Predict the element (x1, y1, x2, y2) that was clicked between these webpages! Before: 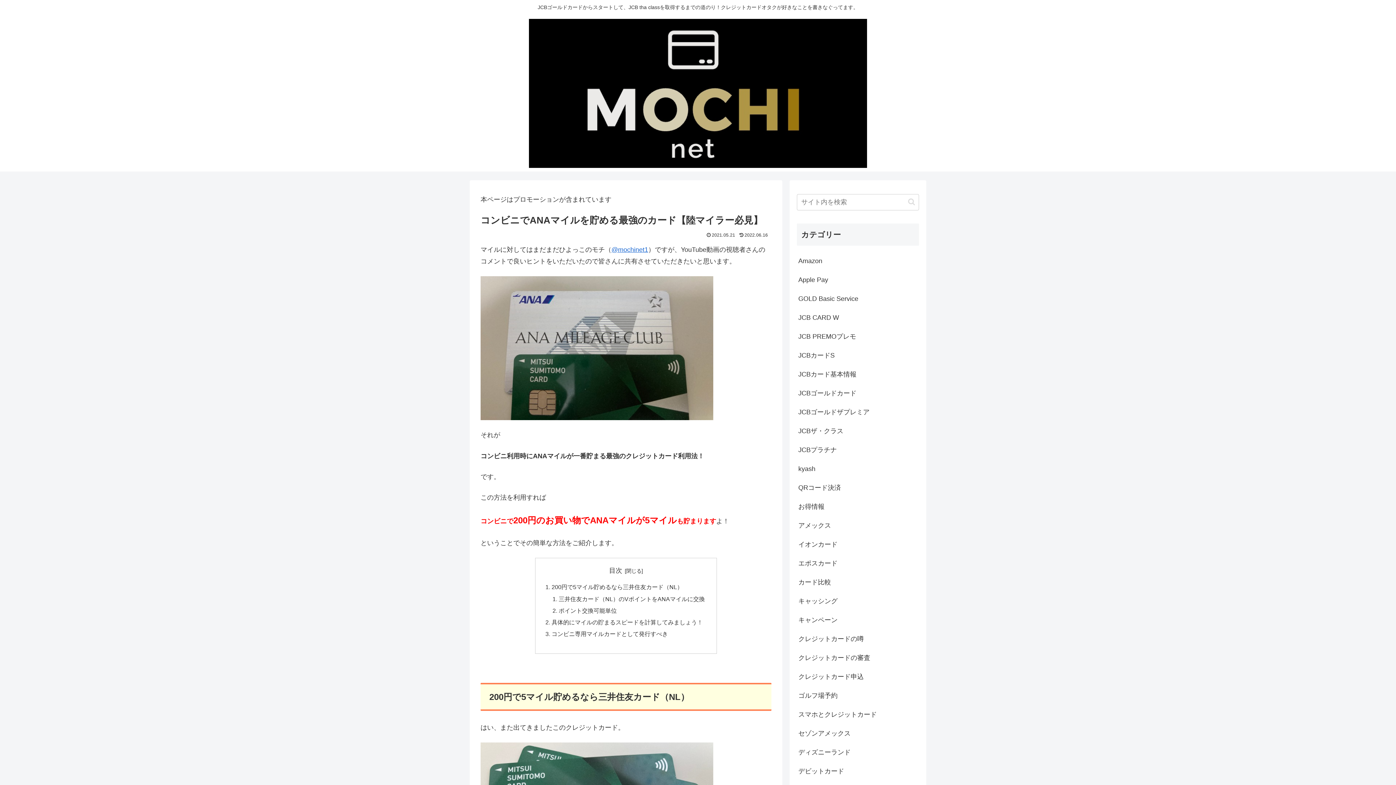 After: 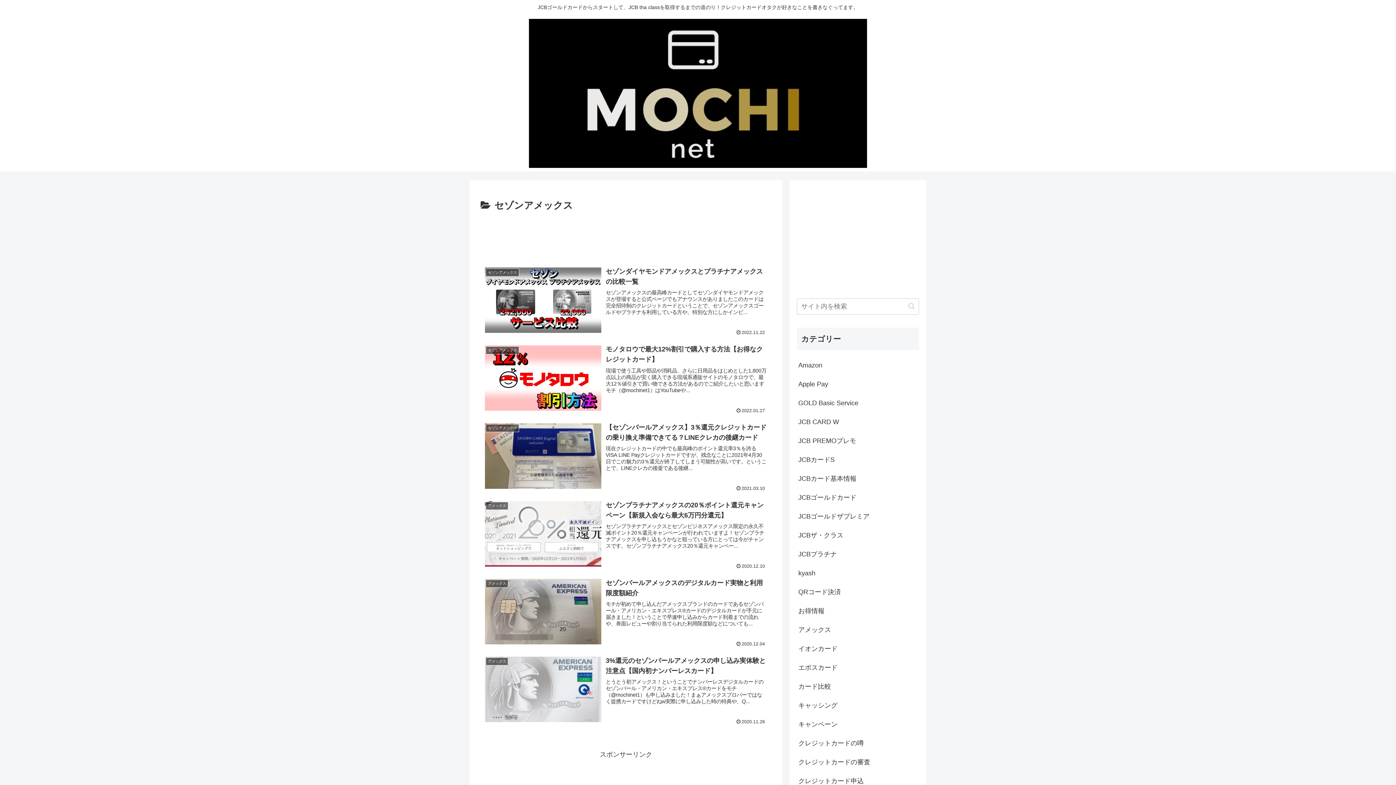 Action: label: セゾンアメックス bbox: (797, 724, 919, 743)